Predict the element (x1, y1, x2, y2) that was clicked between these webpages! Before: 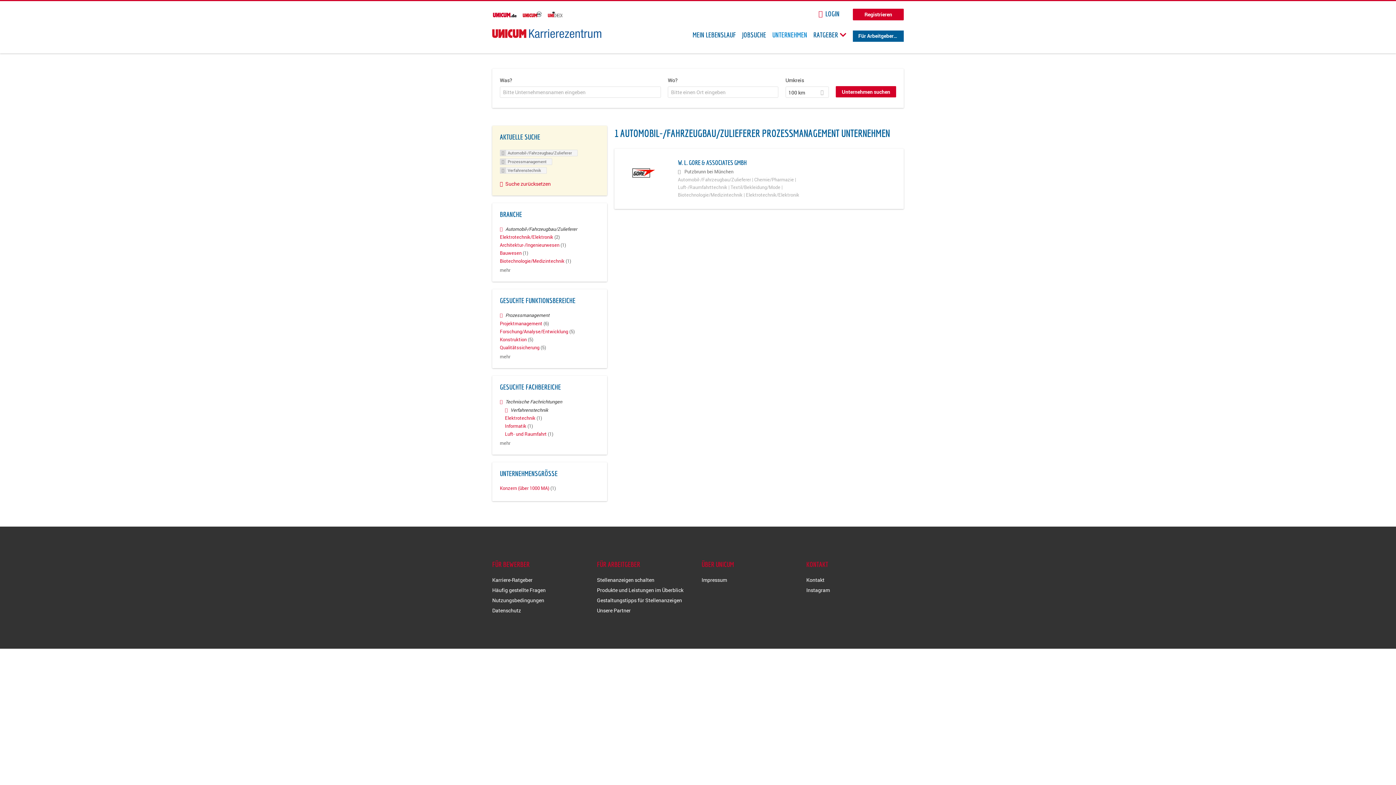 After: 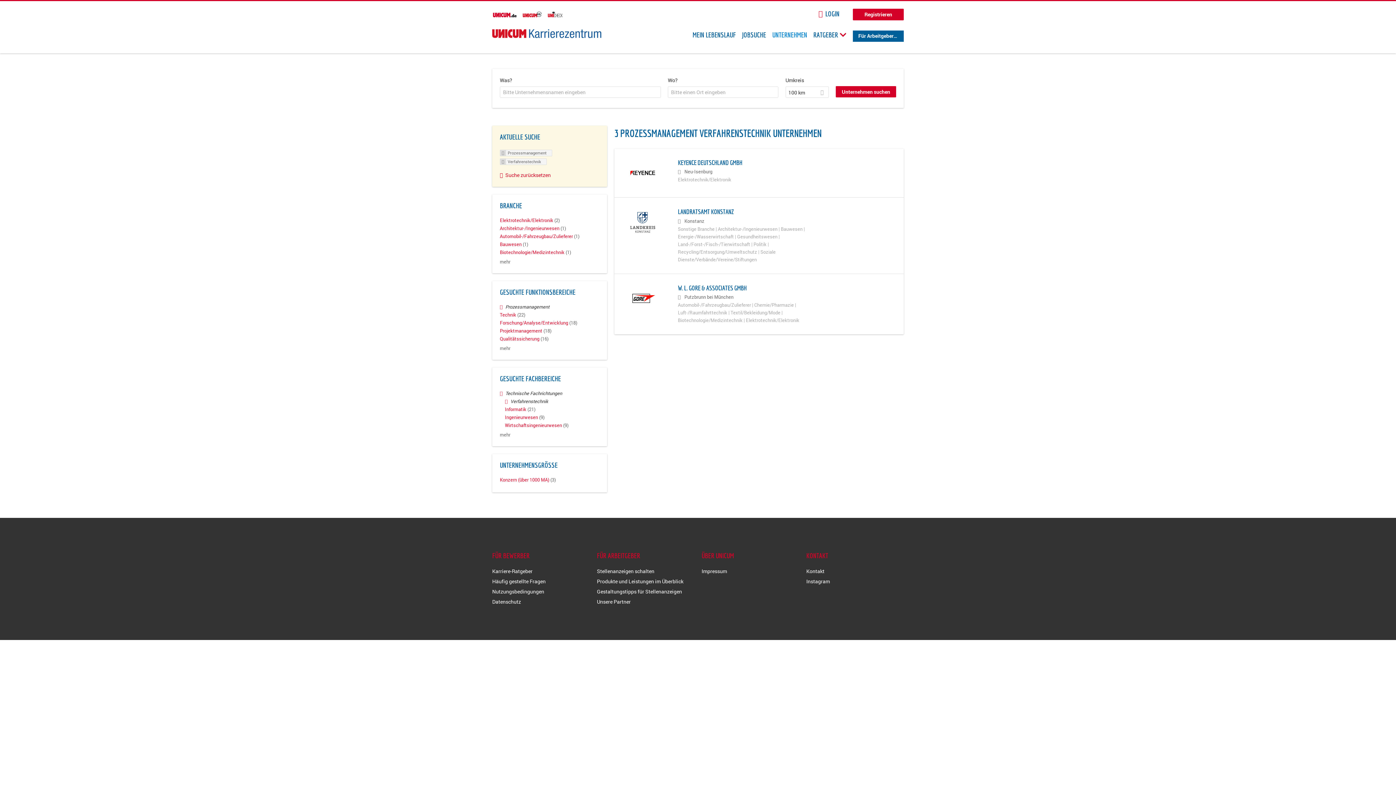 Action: bbox: (500, 226, 505, 232) label:  